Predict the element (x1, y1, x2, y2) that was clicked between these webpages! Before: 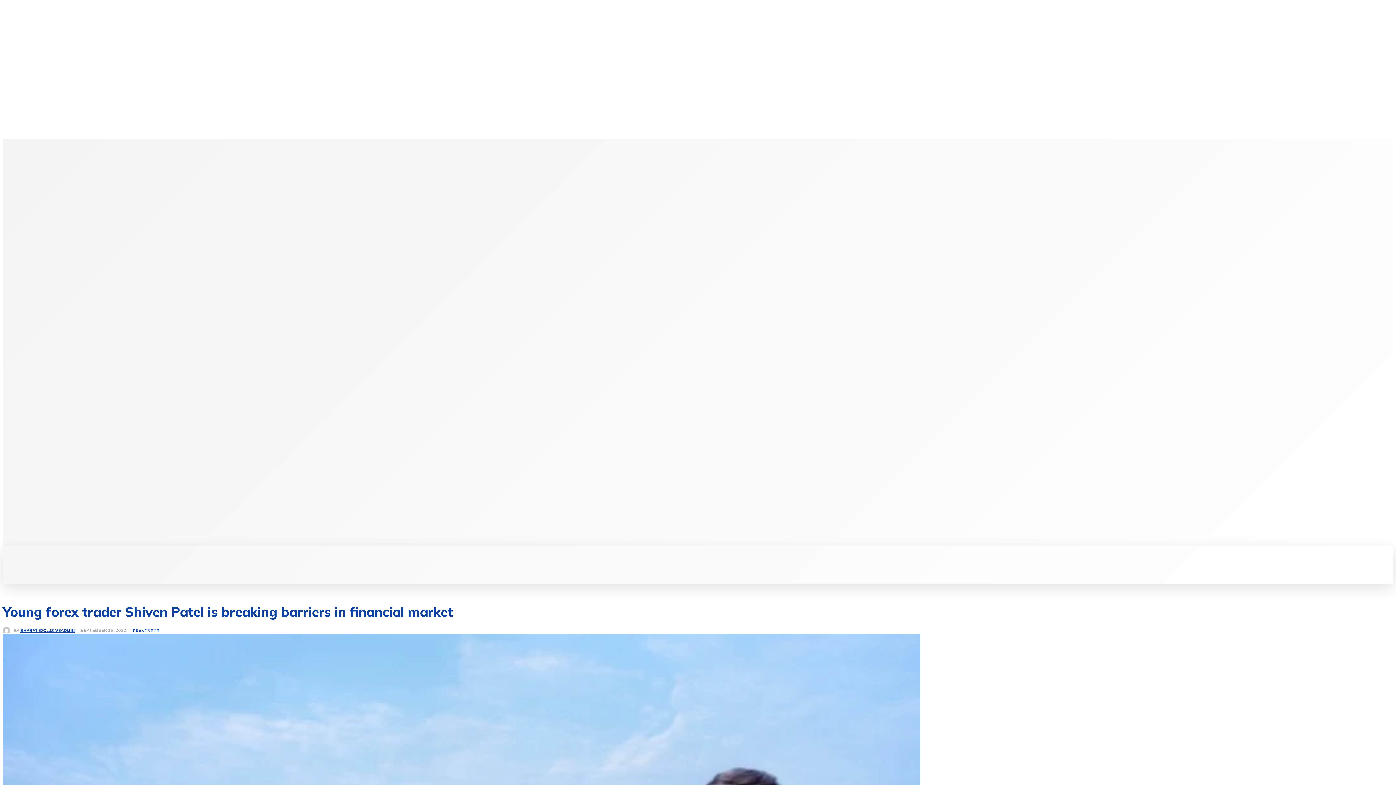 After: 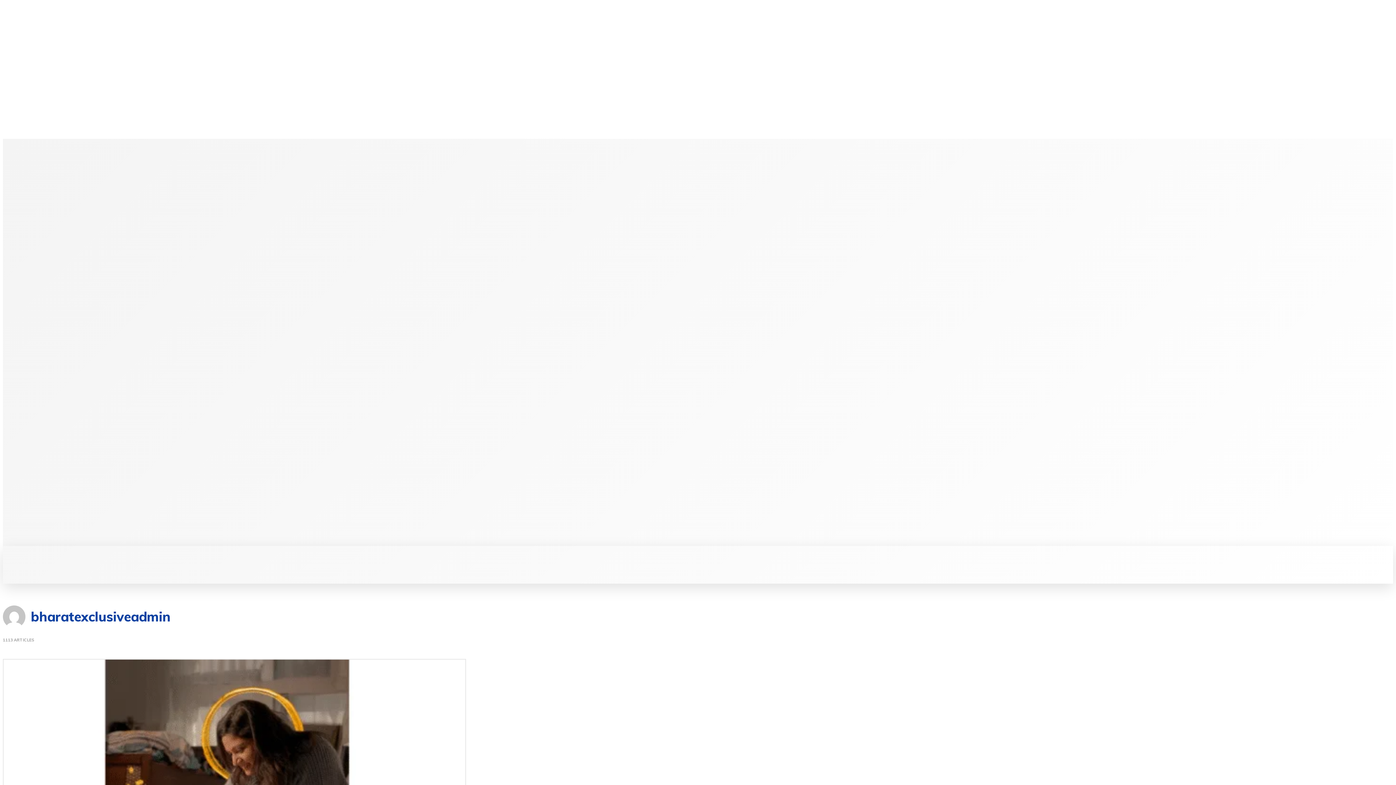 Action: bbox: (2, 627, 13, 634)